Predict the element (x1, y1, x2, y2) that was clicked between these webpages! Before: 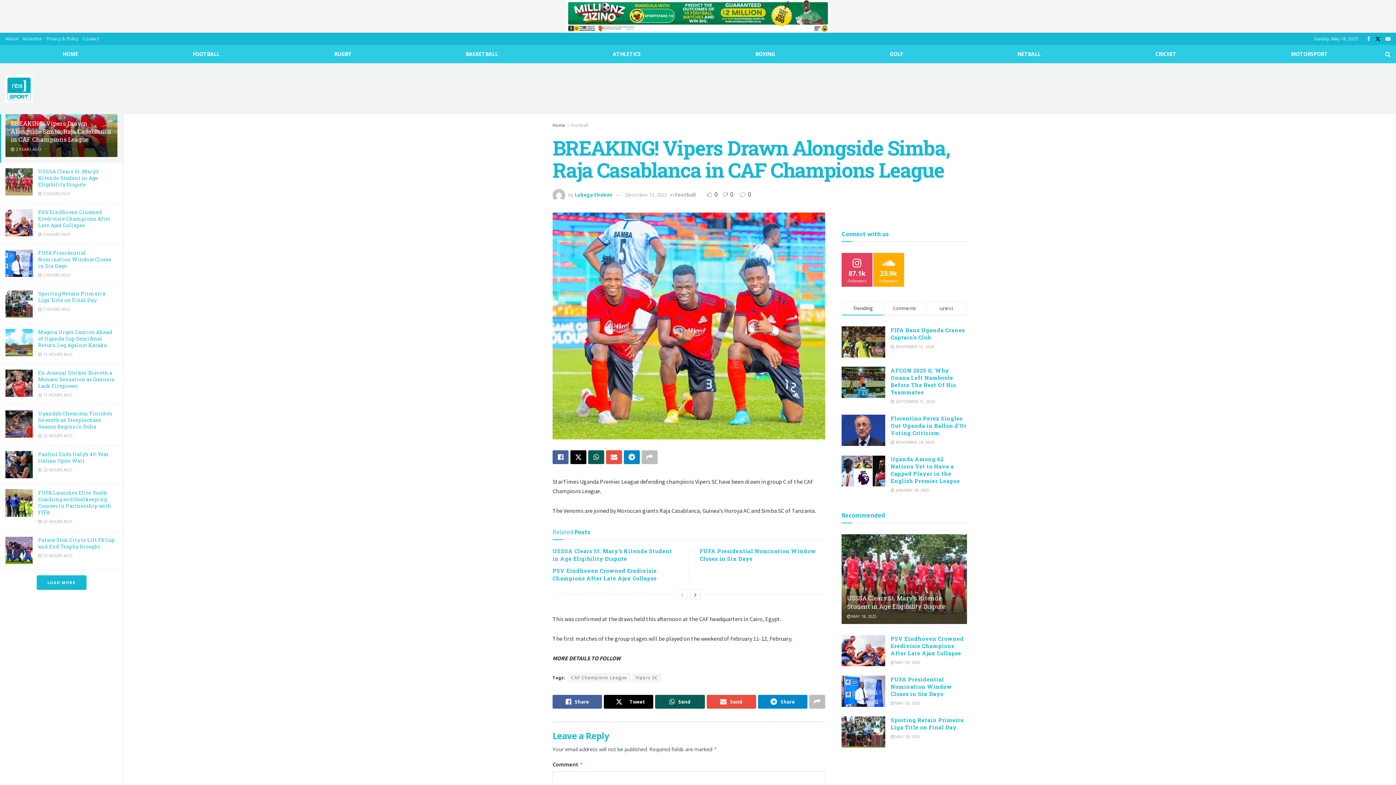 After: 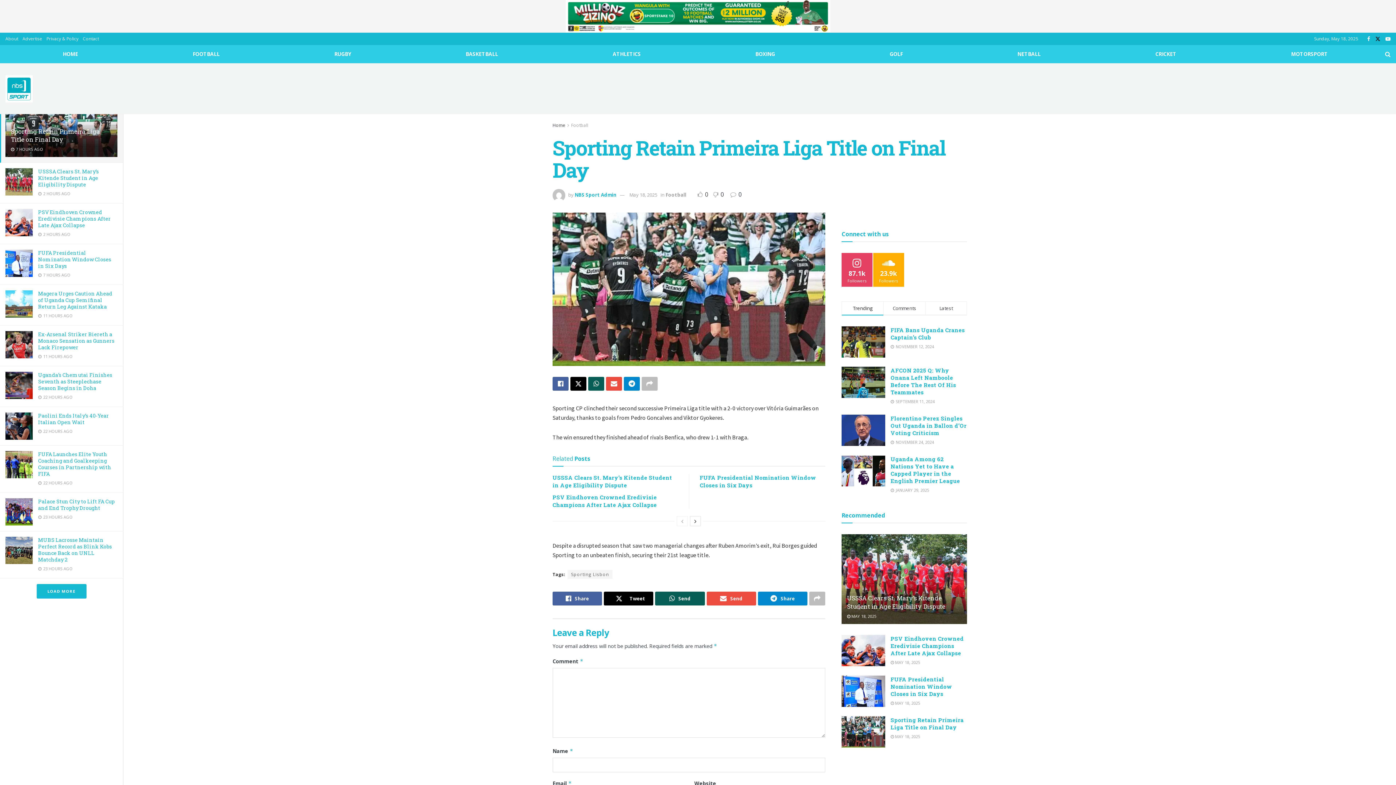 Action: bbox: (841, 716, 885, 747) label: Read article: Sporting Retain Primeira Liga Title on Final Day